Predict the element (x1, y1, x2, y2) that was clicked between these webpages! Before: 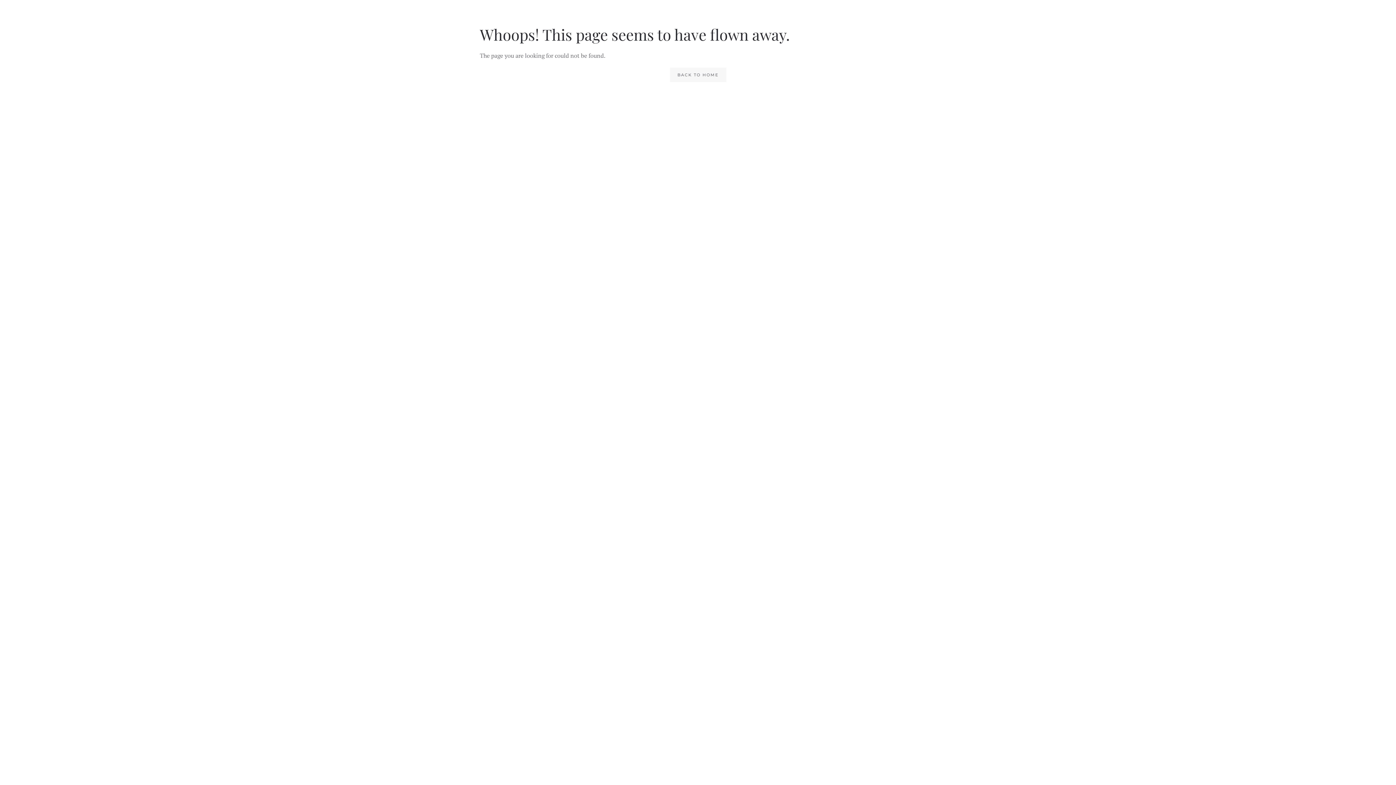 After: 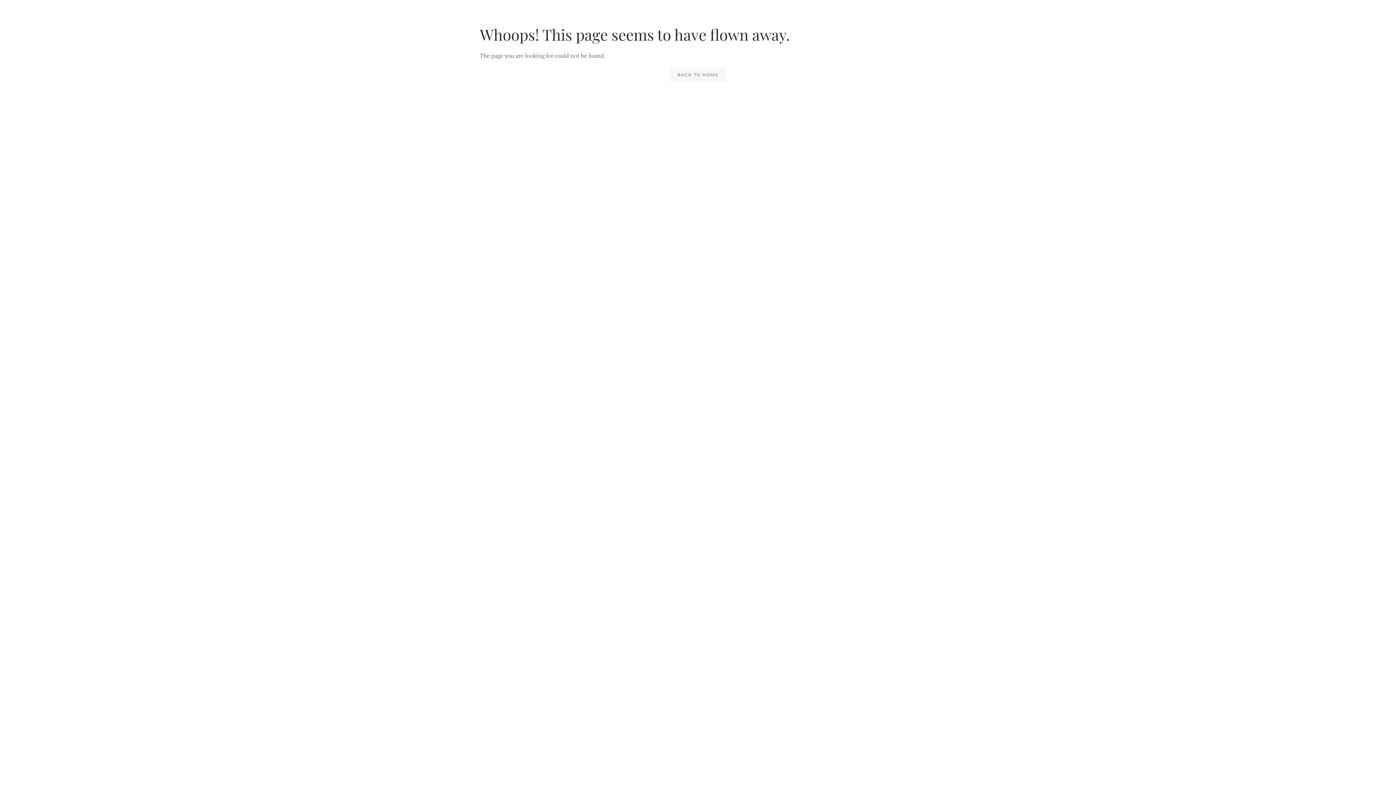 Action: label: BACK TO HOME bbox: (670, 67, 726, 82)